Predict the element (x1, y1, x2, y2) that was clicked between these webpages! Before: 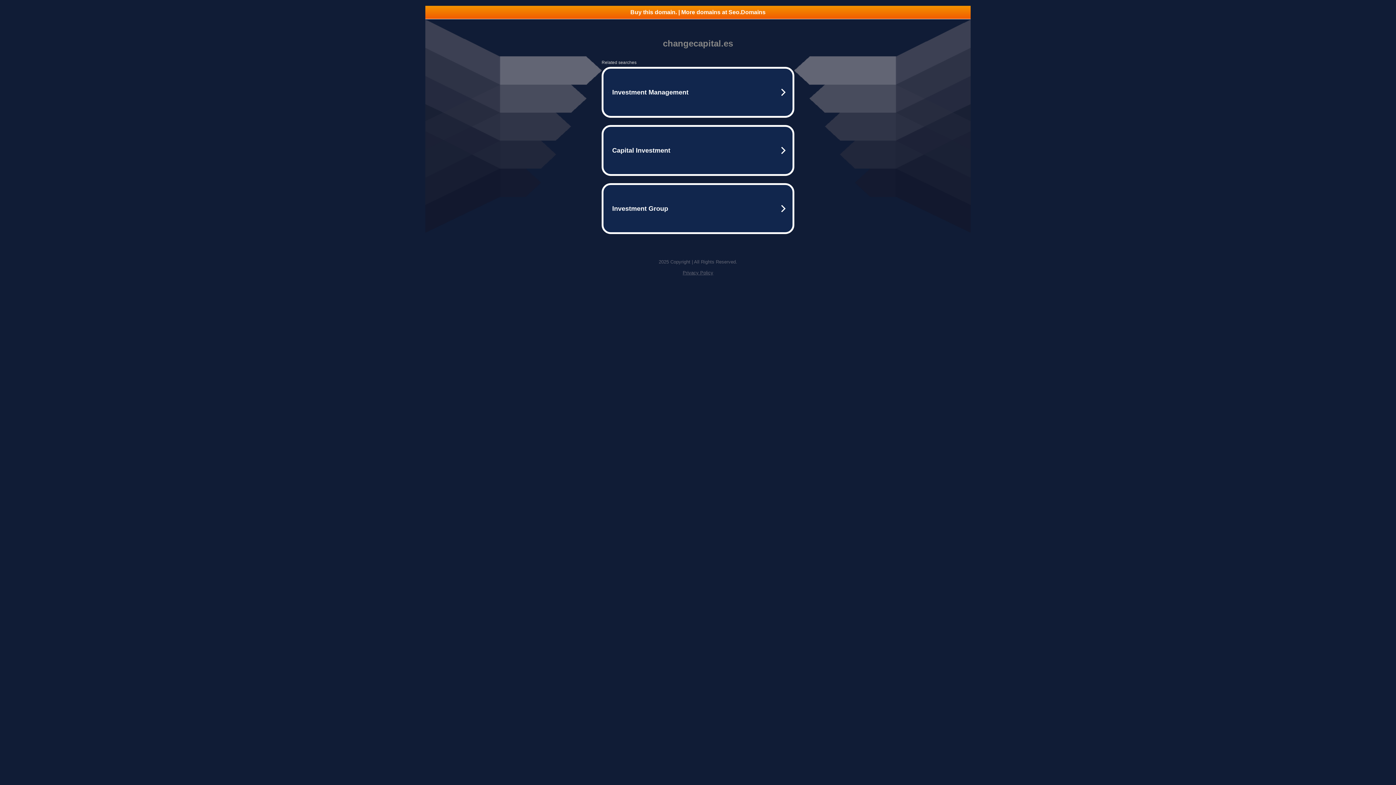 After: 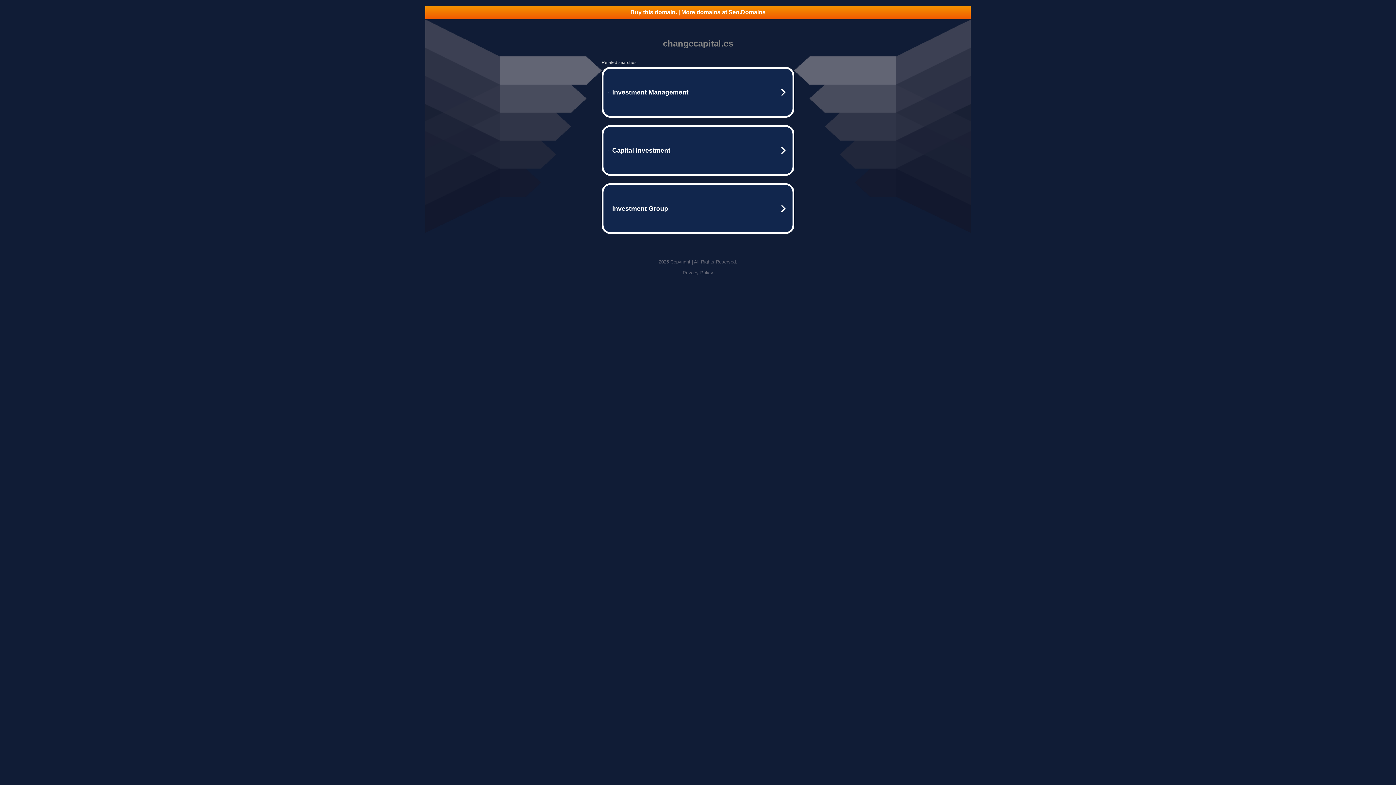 Action: bbox: (425, 5, 970, 18) label: Buy this domain. | More domains at Seo.Domains